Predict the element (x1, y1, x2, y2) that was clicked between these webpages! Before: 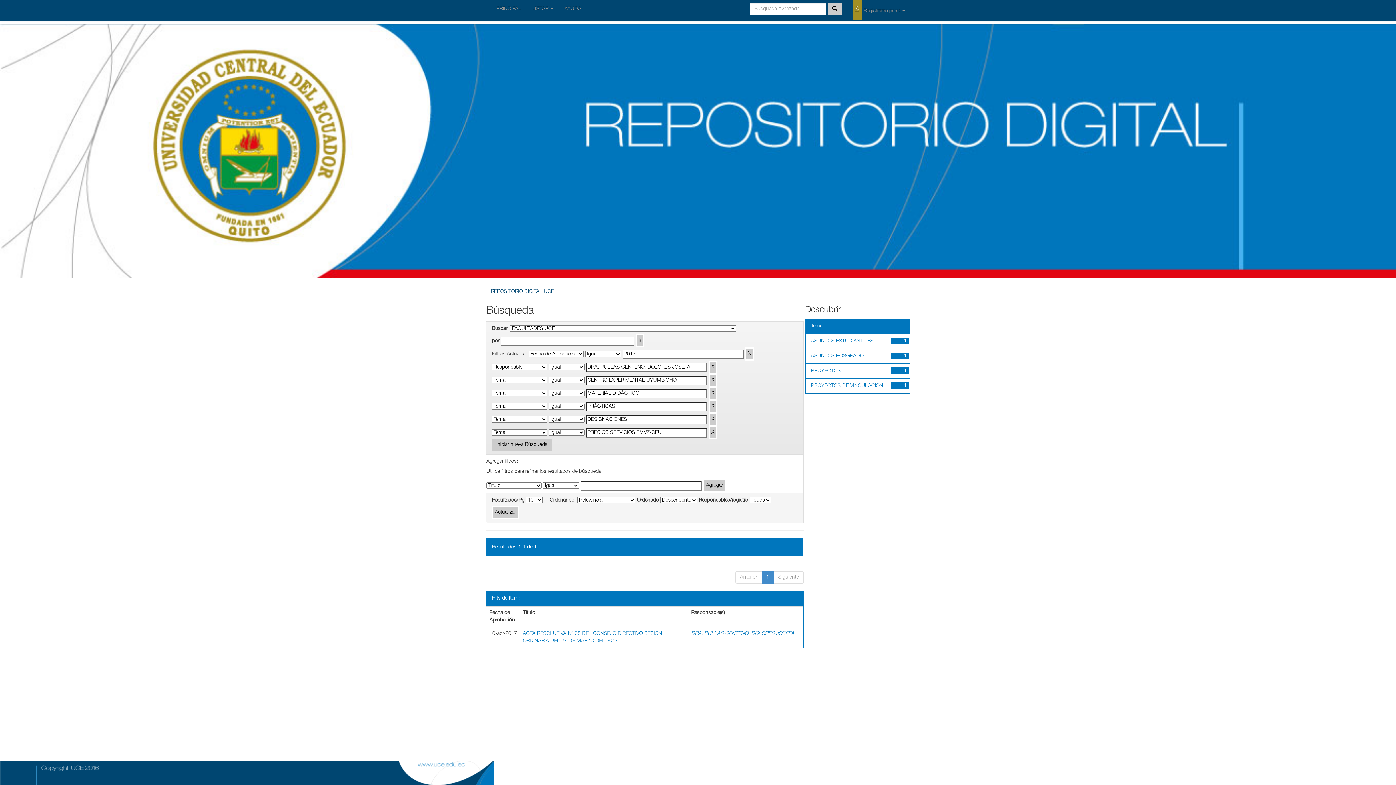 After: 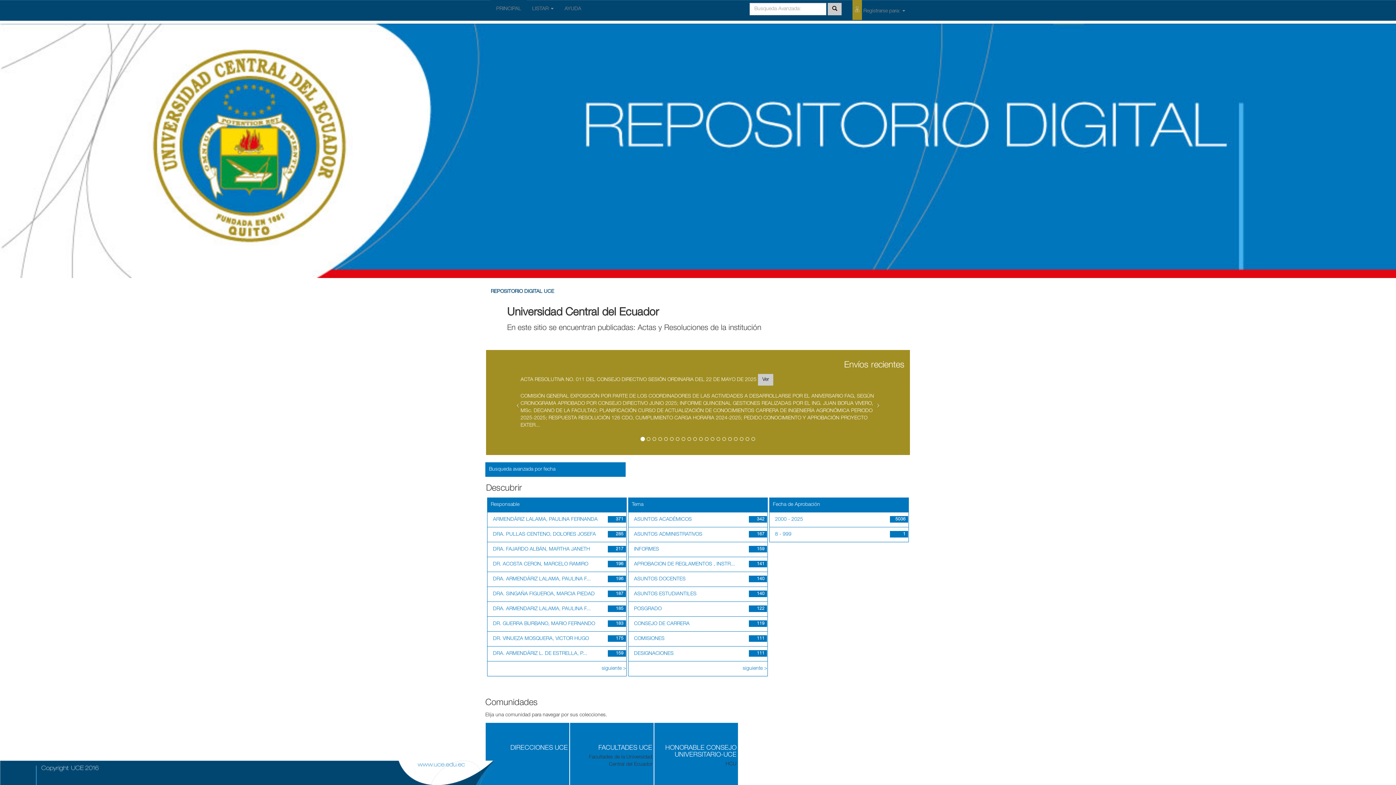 Action: bbox: (490, 0, 526, 18) label: PRINCIPAL